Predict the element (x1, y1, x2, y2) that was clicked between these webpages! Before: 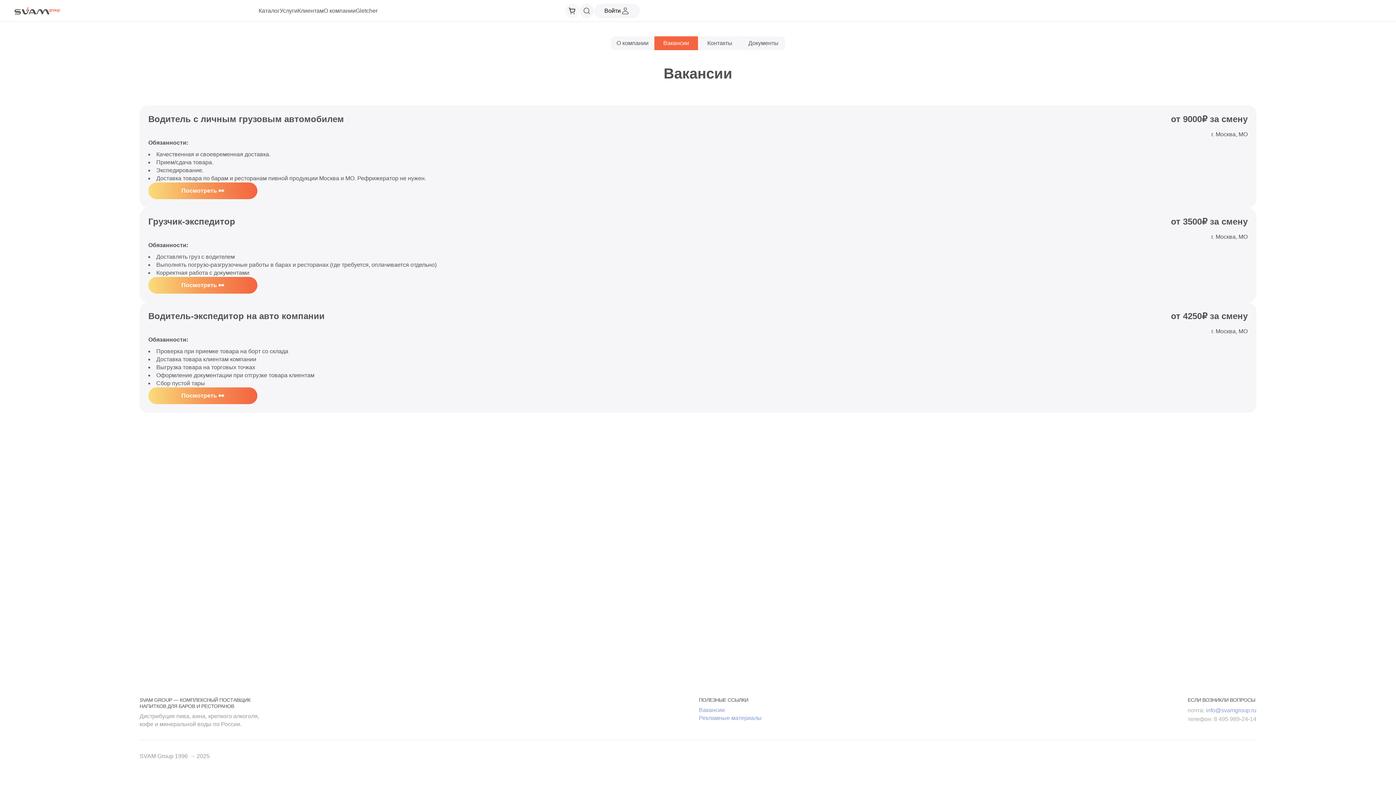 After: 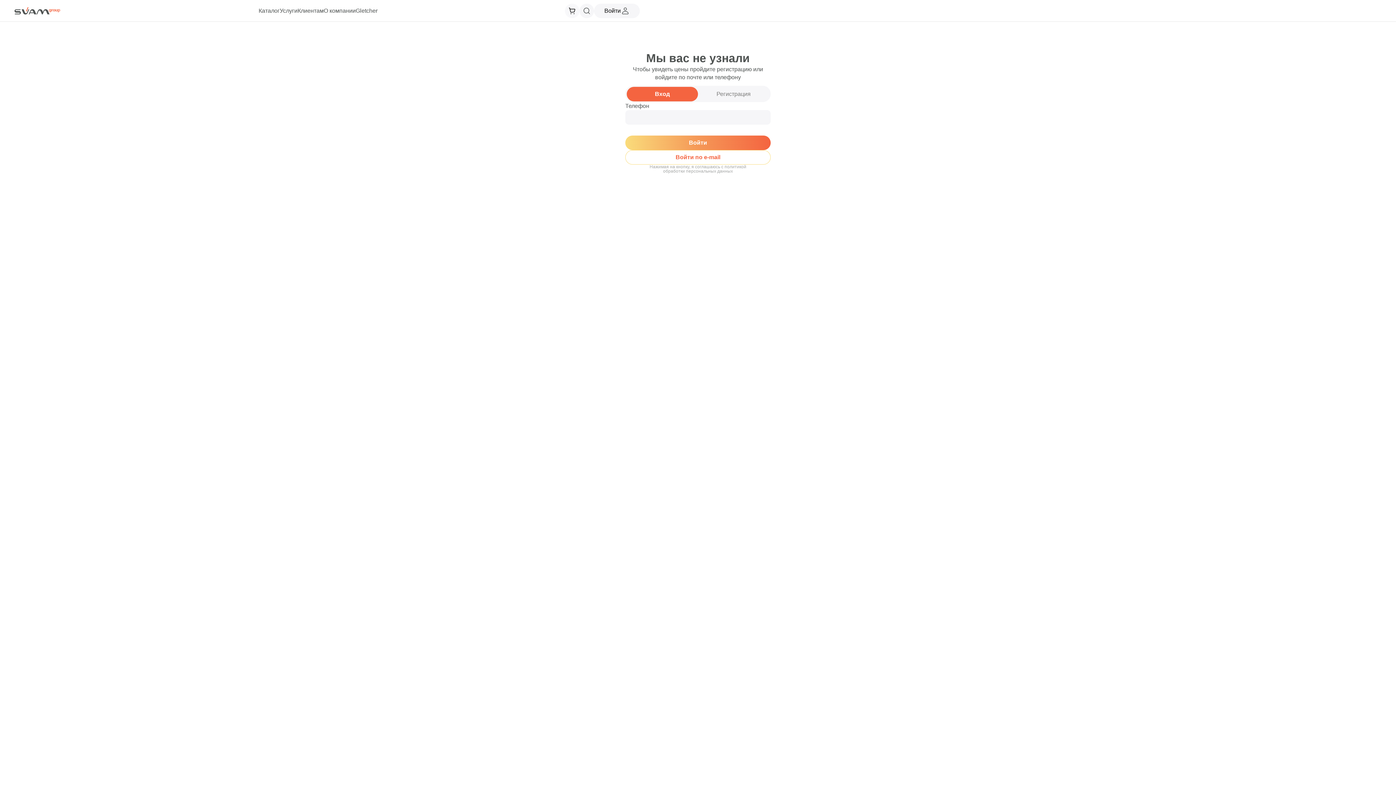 Action: bbox: (594, 3, 640, 18) label: Войти